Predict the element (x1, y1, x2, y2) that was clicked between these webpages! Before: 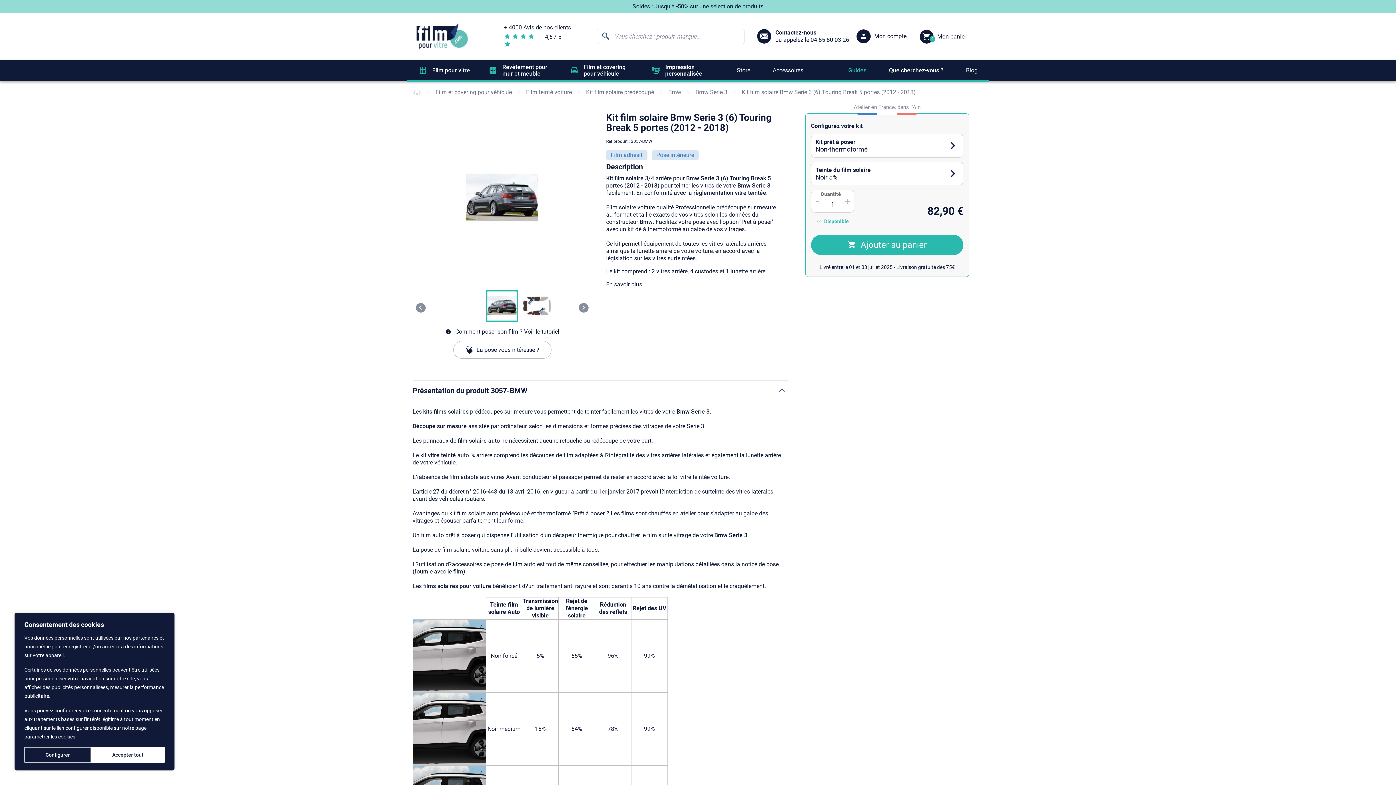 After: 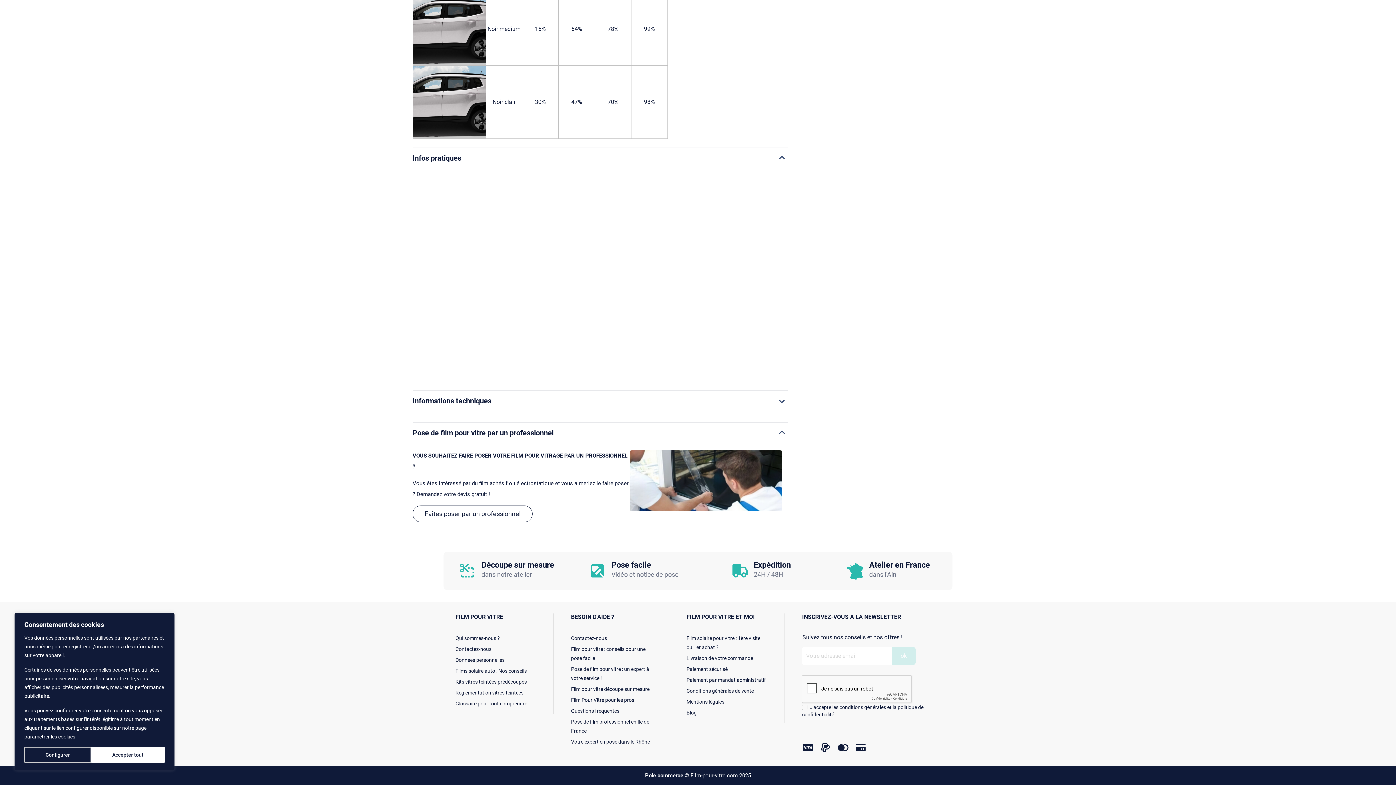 Action: label: La pose vous intéresse ? bbox: (453, 341, 551, 358)